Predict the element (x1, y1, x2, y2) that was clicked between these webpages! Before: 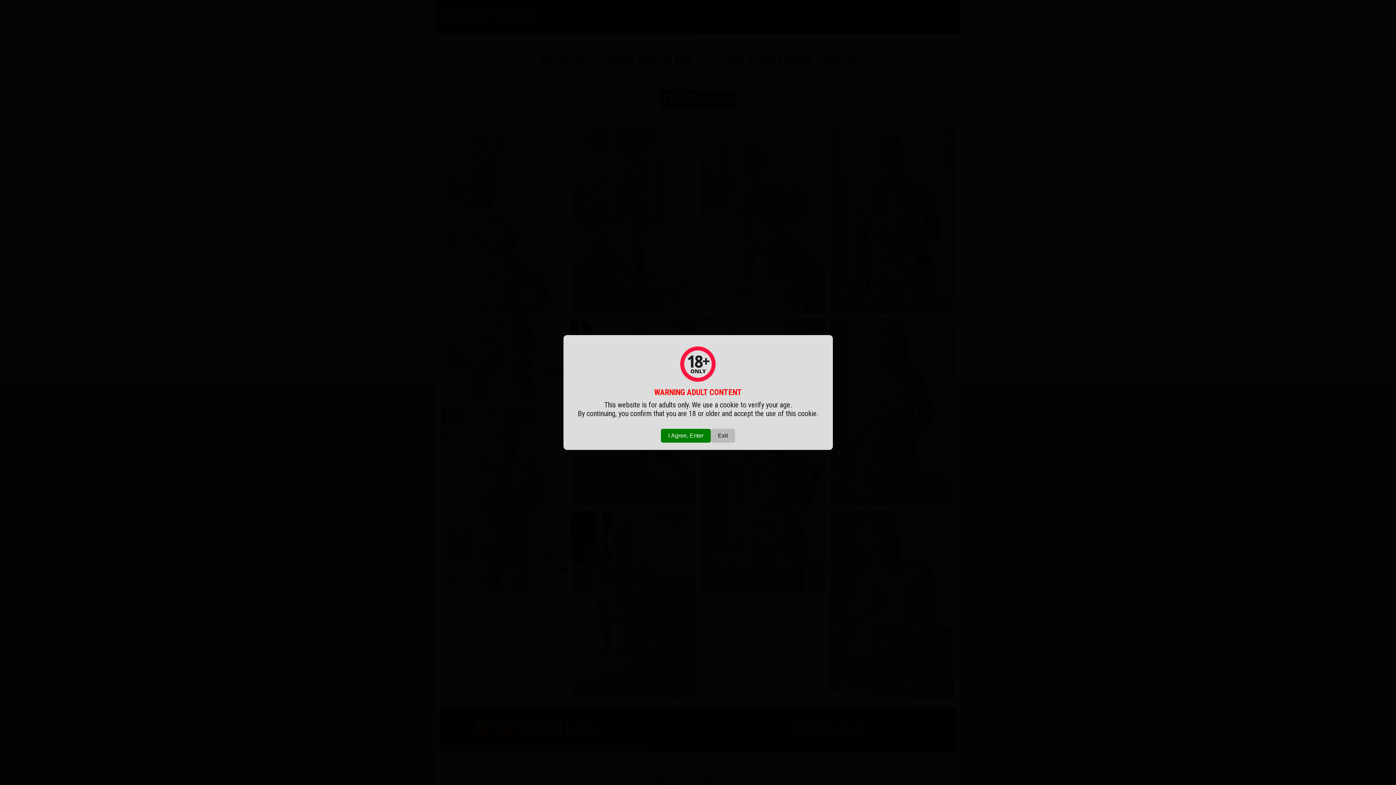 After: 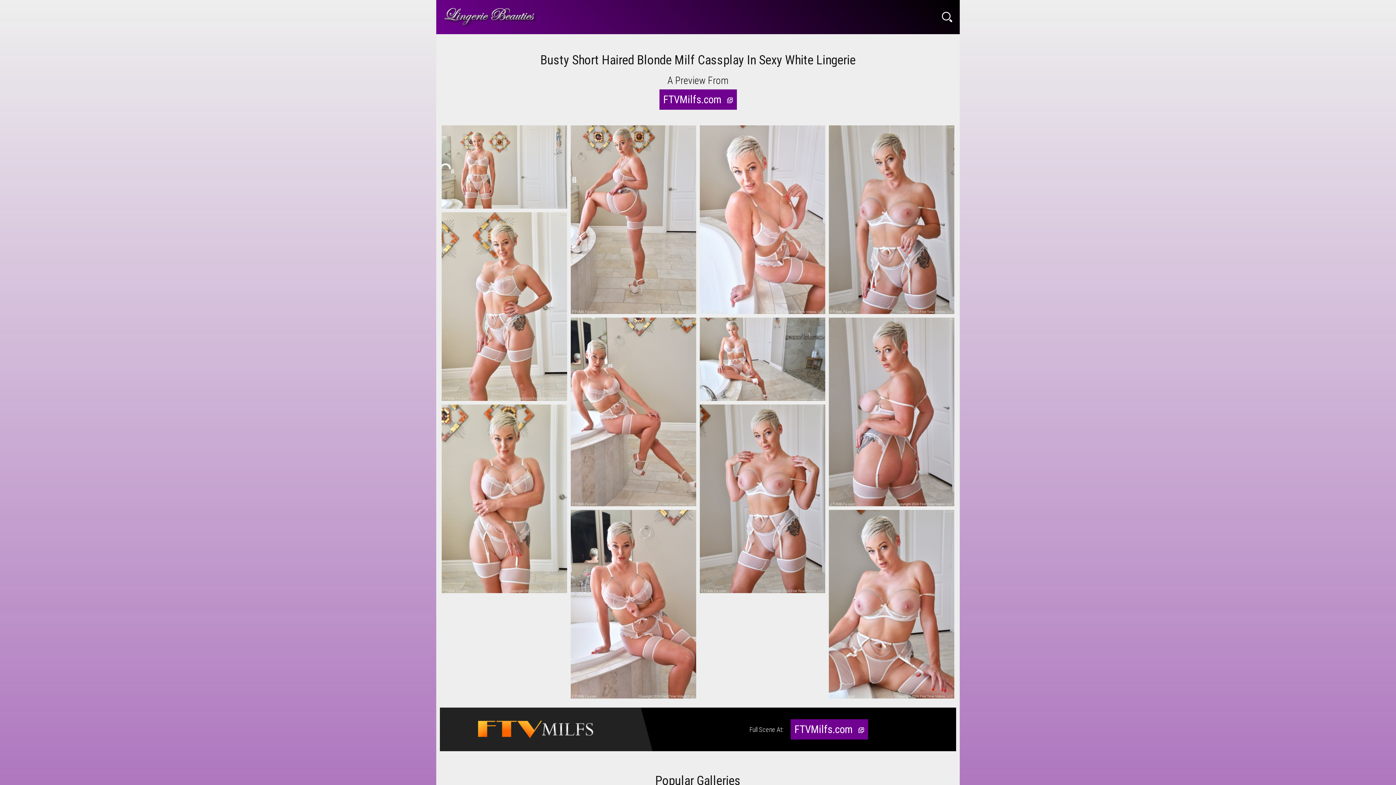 Action: bbox: (661, 429, 710, 442) label: I Agree, Enter